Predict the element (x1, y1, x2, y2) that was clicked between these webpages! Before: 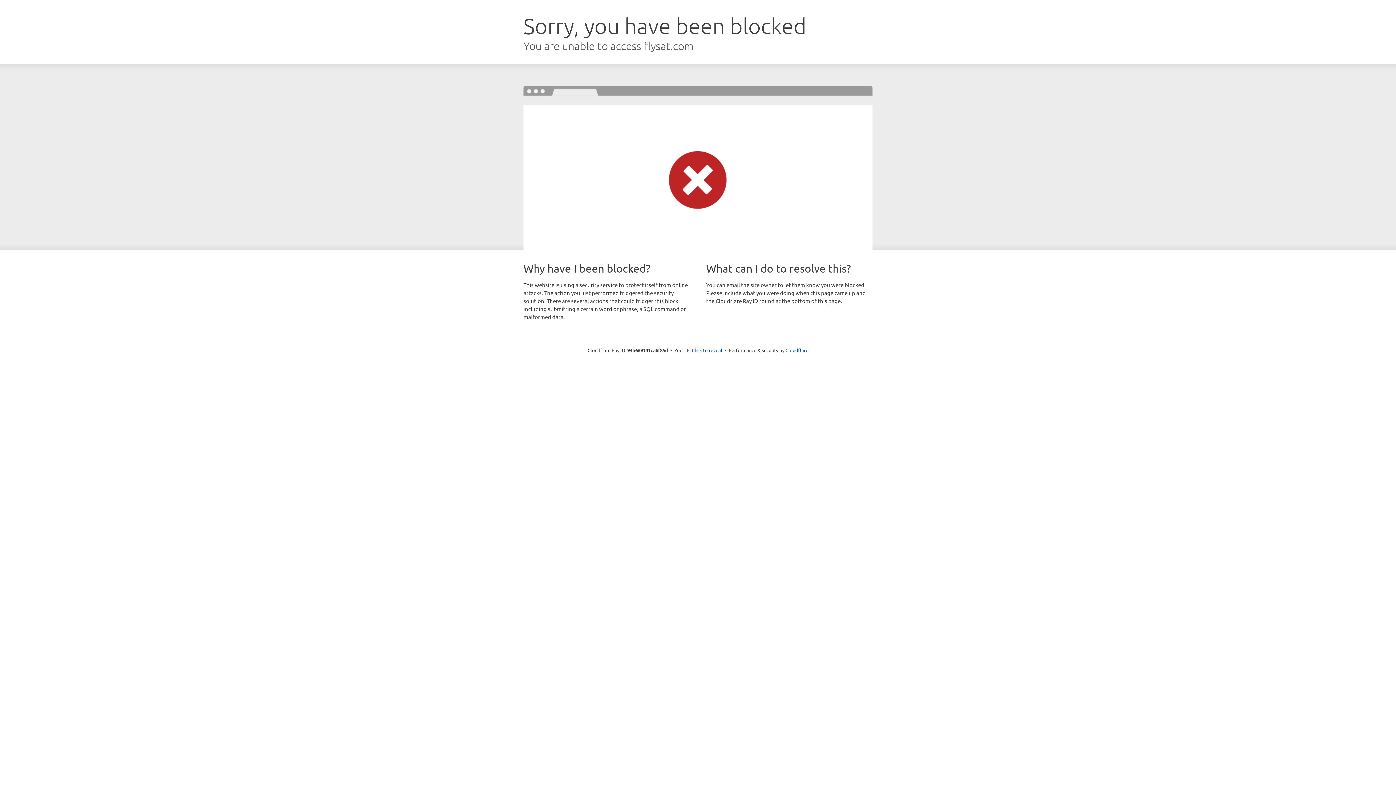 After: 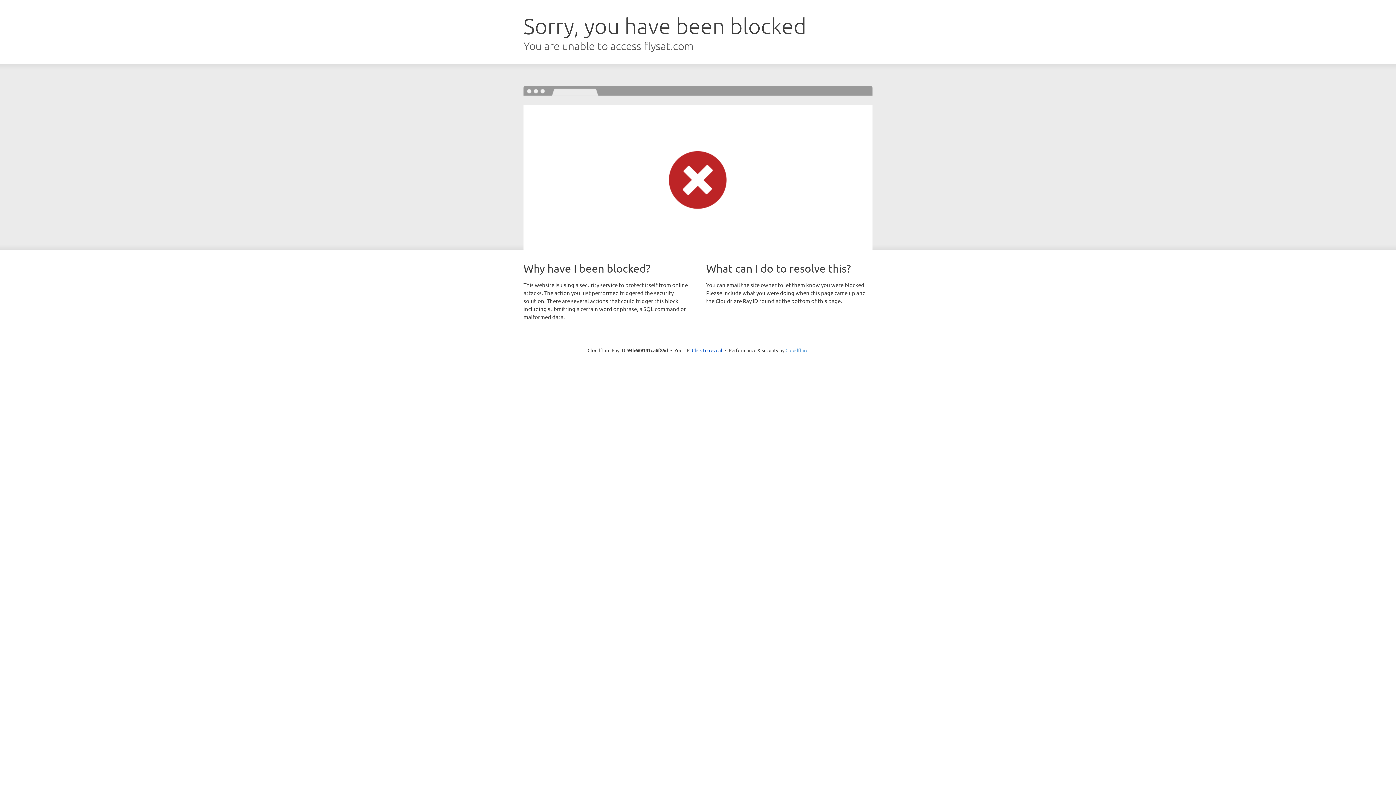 Action: bbox: (785, 347, 808, 353) label: Cloudflare